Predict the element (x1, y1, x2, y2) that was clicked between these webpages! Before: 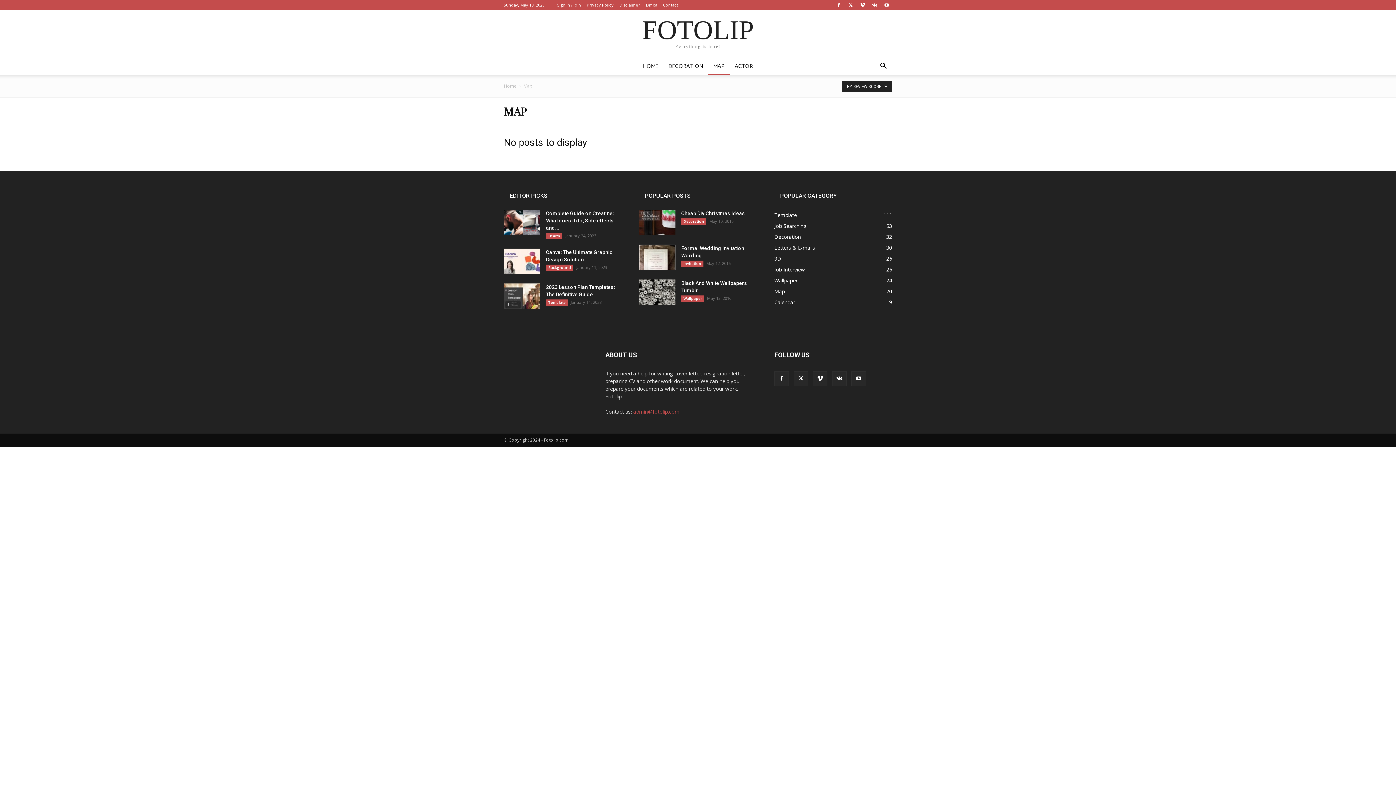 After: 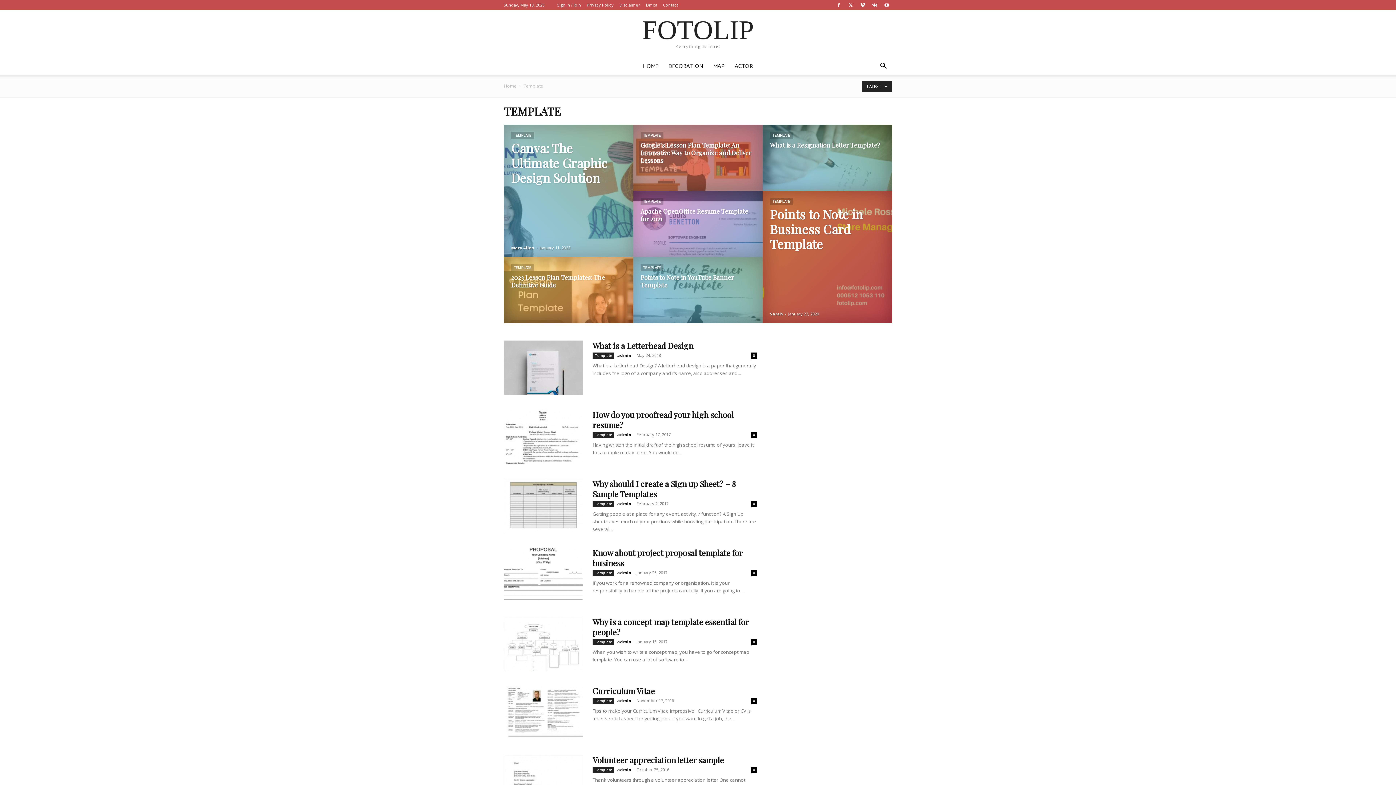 Action: bbox: (774, 211, 797, 218) label: Template
111